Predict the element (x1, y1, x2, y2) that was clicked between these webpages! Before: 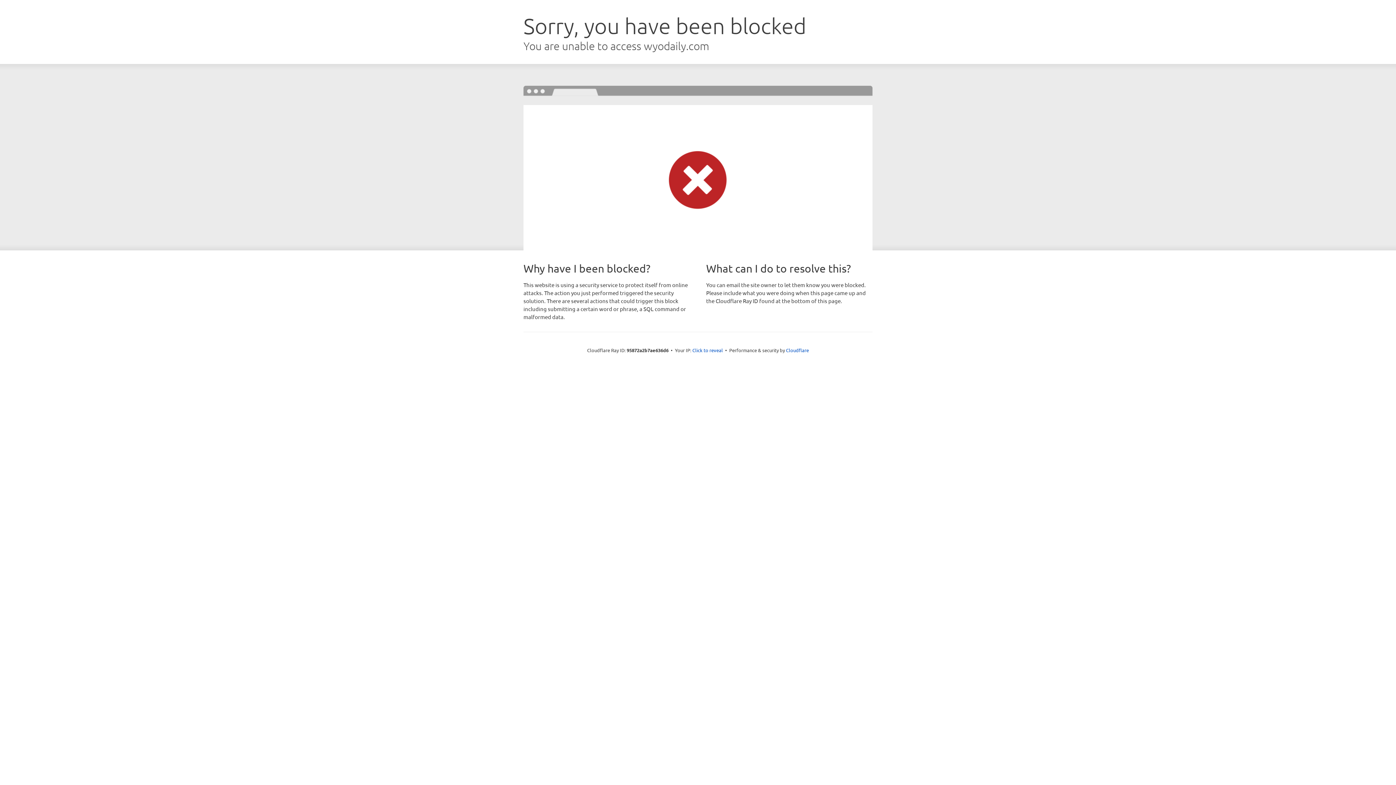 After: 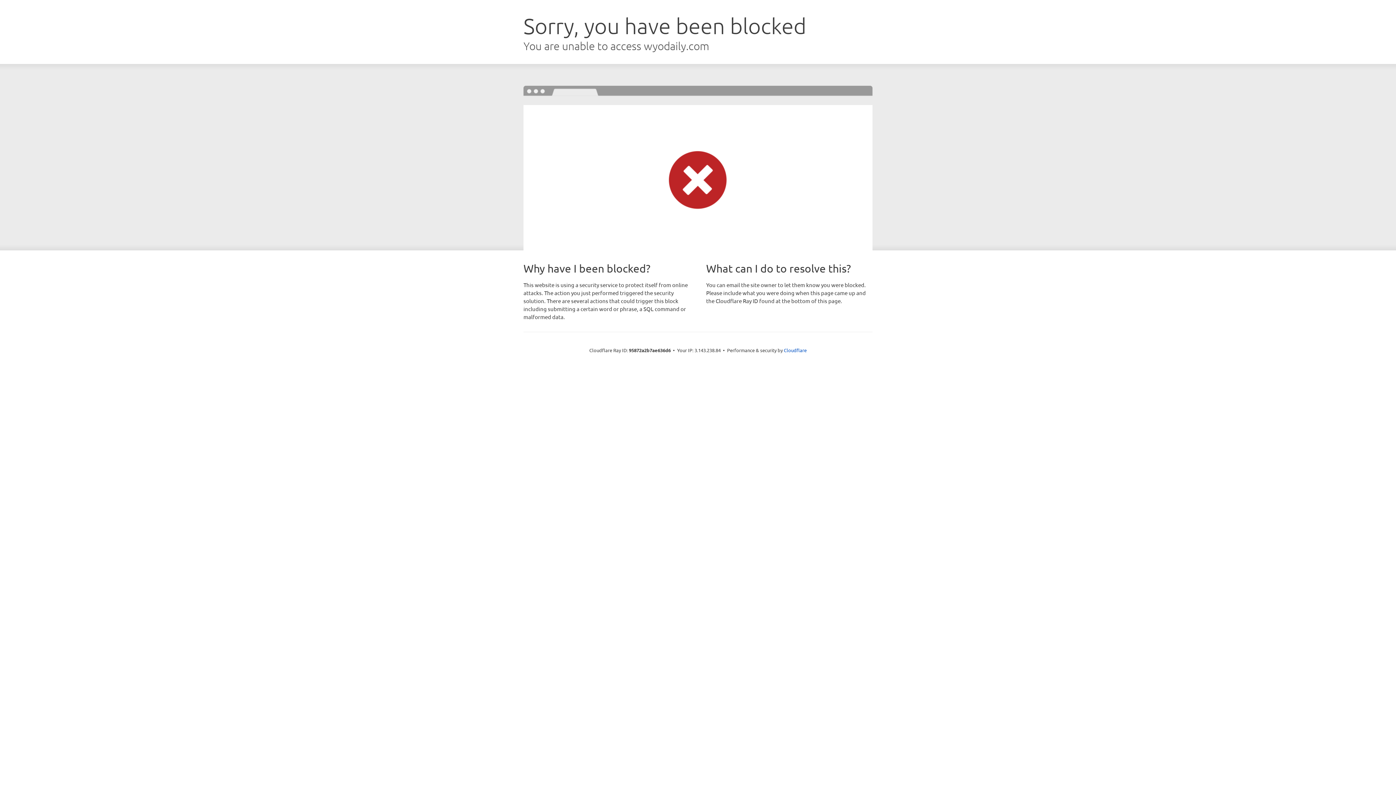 Action: label: Click to reveal bbox: (692, 346, 723, 353)